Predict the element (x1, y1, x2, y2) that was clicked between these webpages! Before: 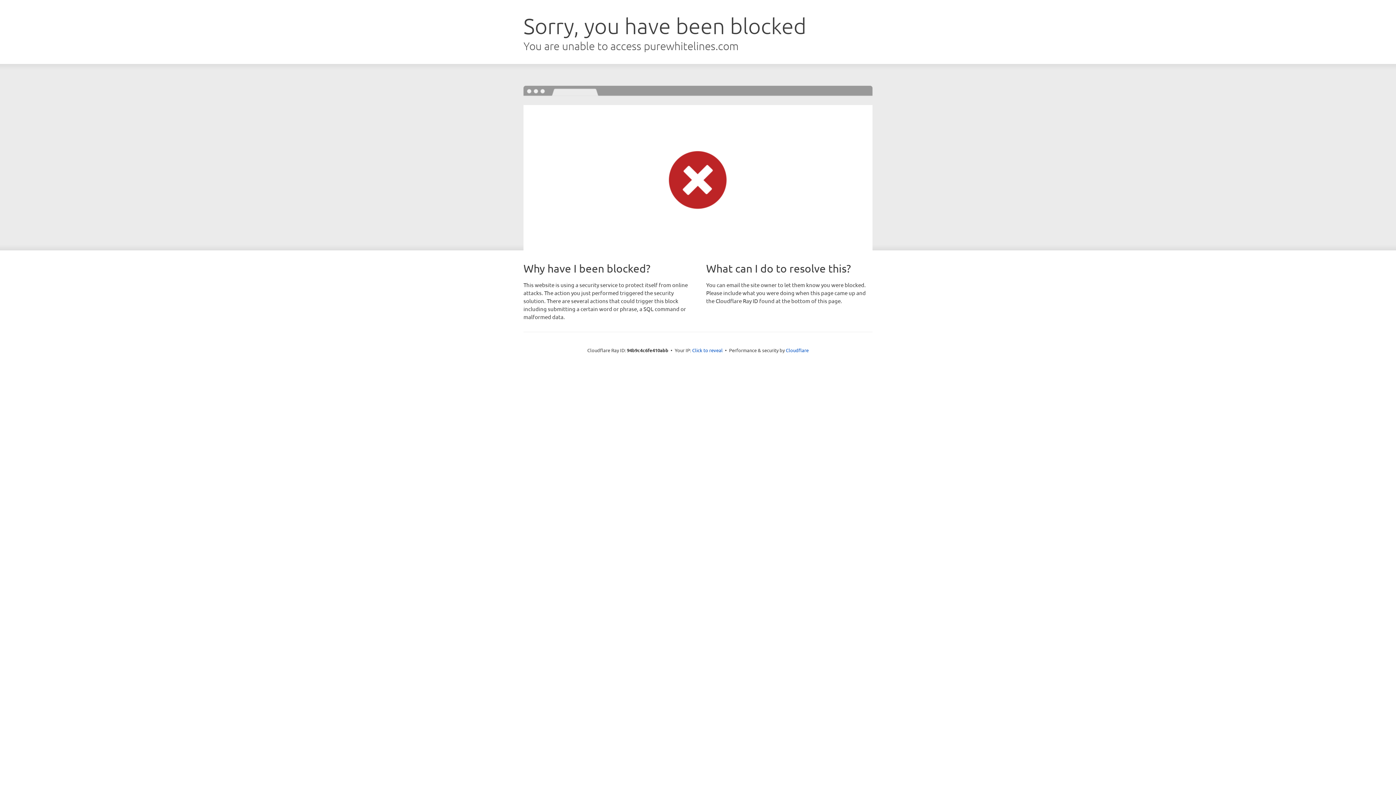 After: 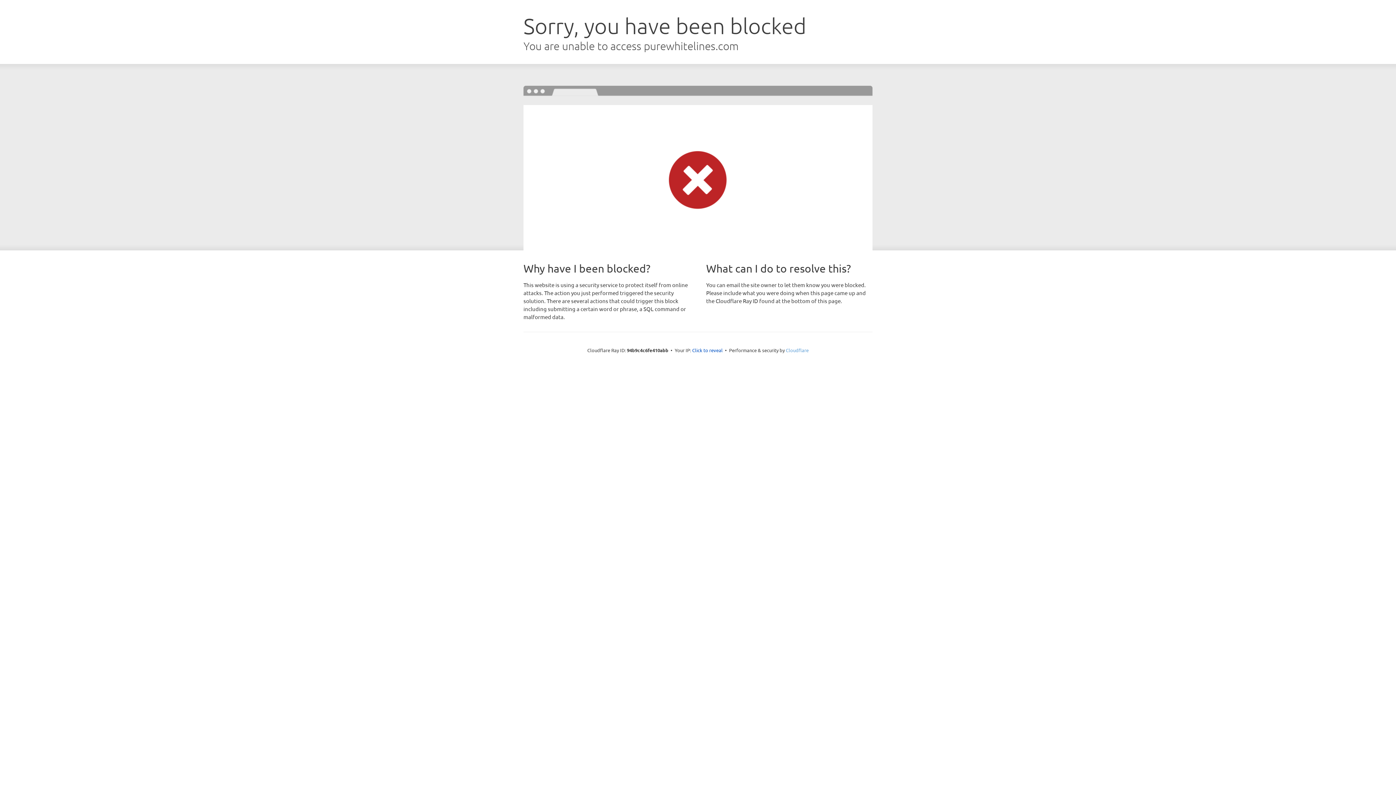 Action: bbox: (786, 347, 808, 353) label: Cloudflare